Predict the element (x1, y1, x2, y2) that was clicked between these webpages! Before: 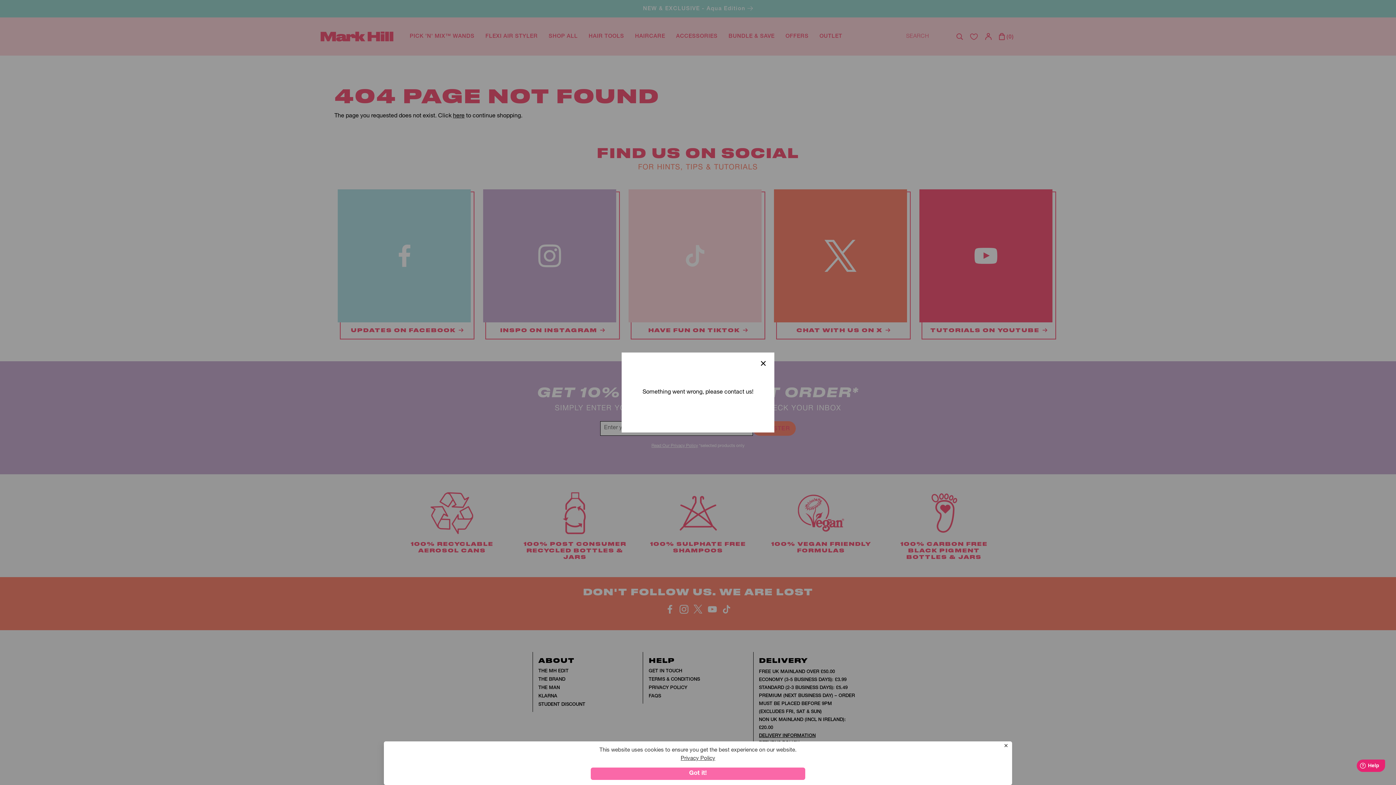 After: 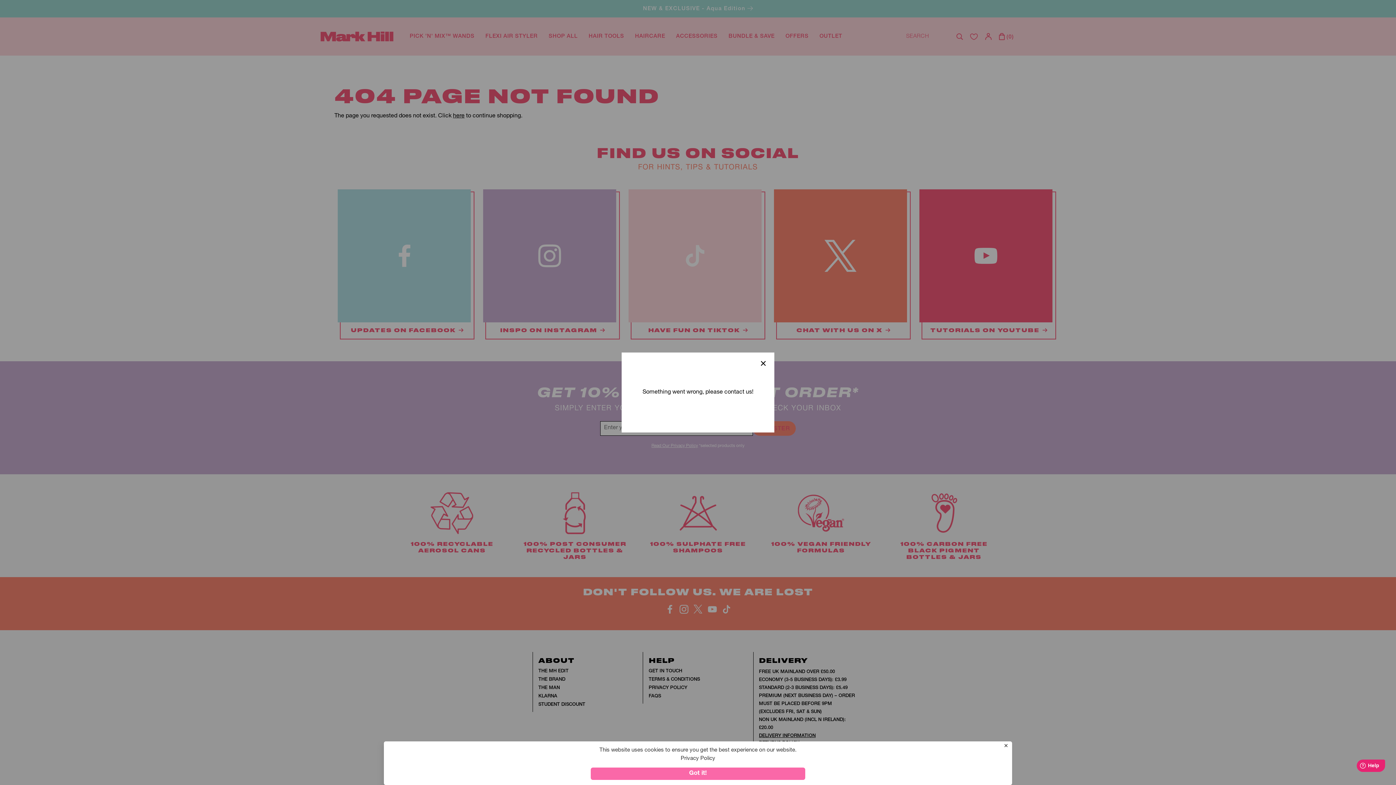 Action: bbox: (680, 756, 715, 761) label: Privacy Policy